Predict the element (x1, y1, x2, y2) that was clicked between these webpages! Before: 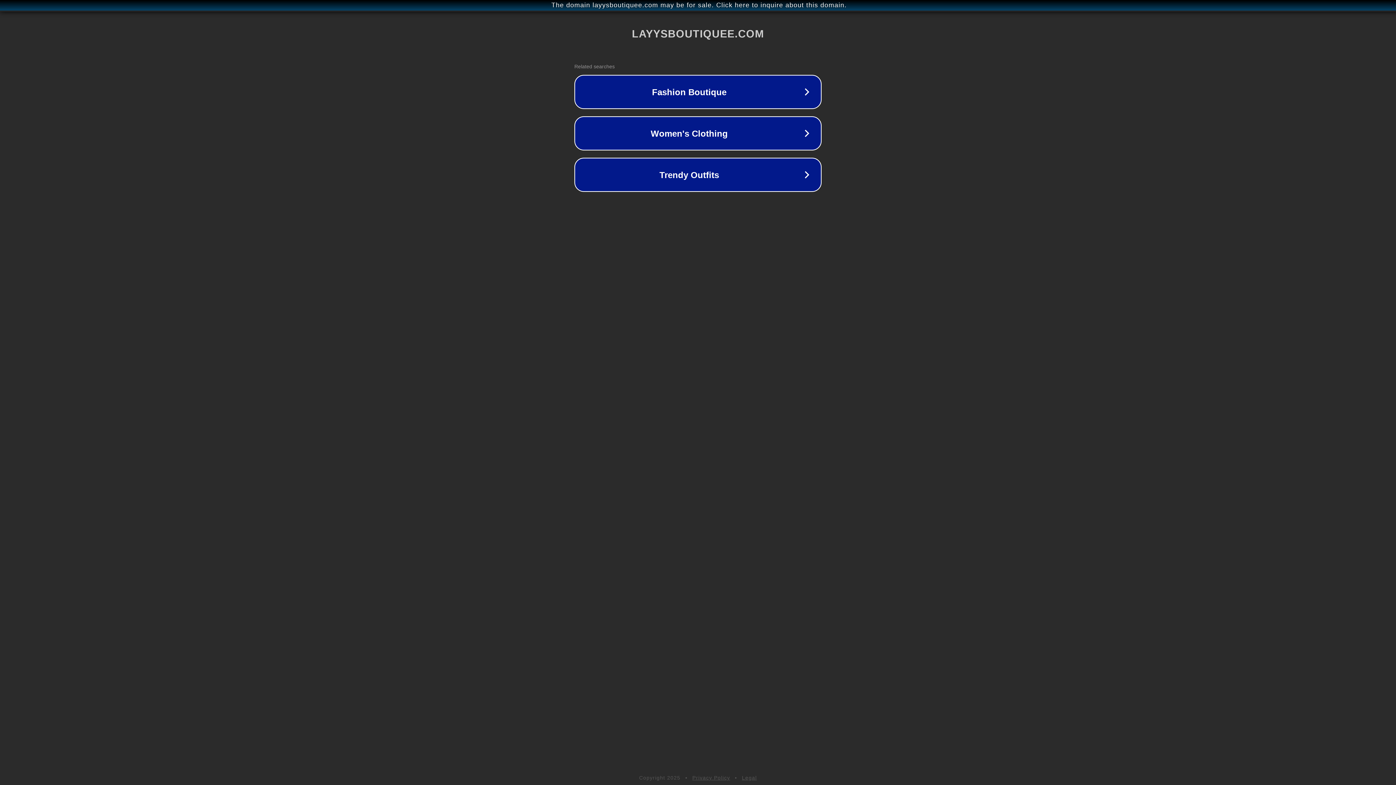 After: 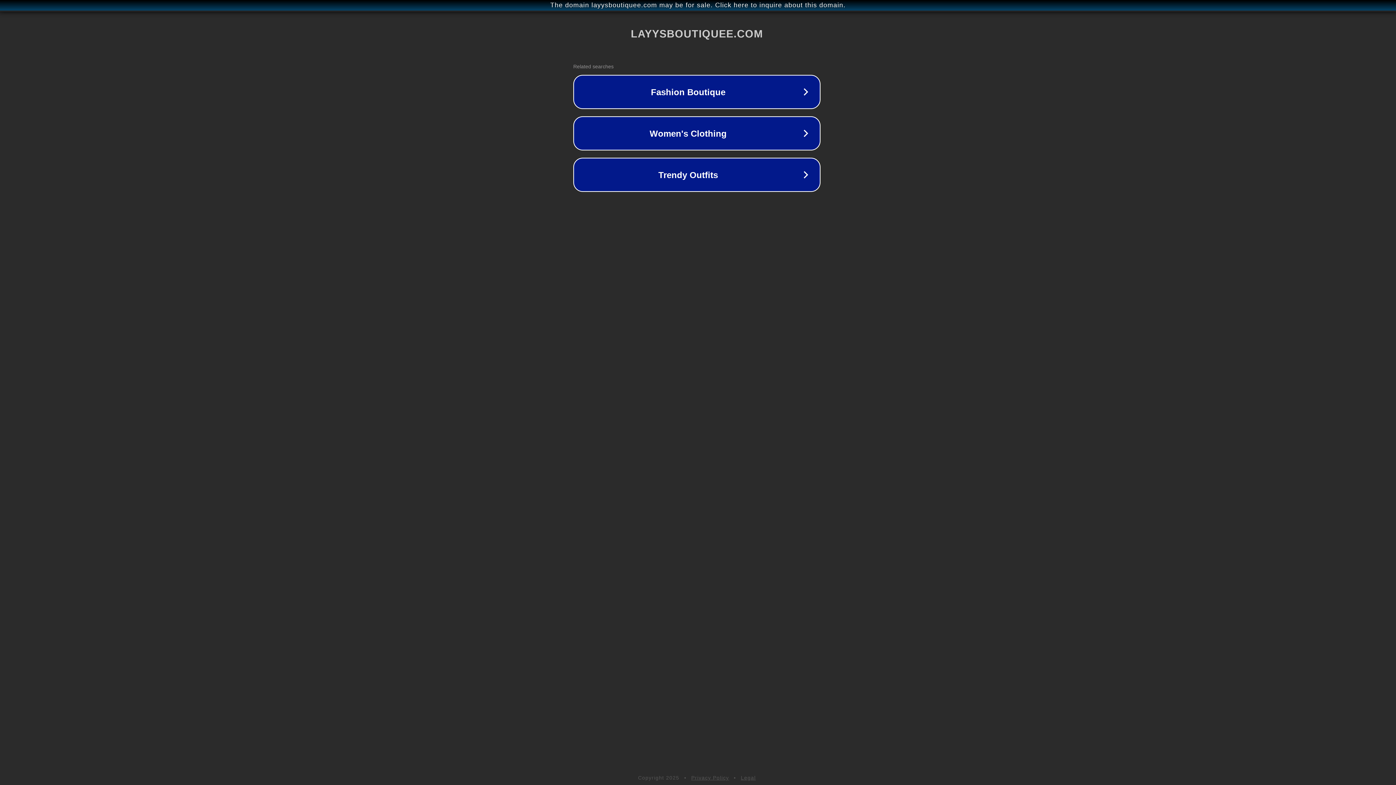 Action: label: The domain layysboutiquee.com may be for sale. Click here to inquire about this domain. bbox: (1, 1, 1397, 9)